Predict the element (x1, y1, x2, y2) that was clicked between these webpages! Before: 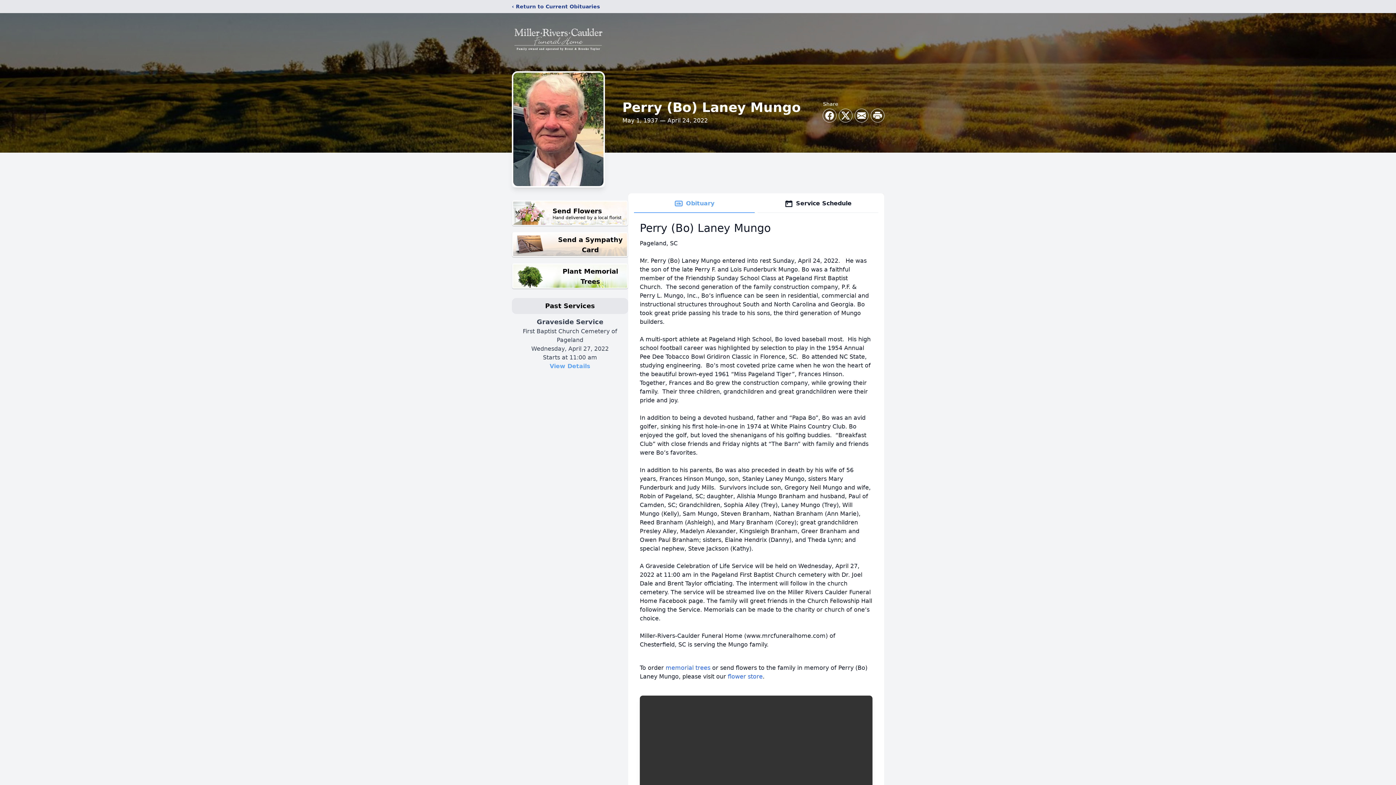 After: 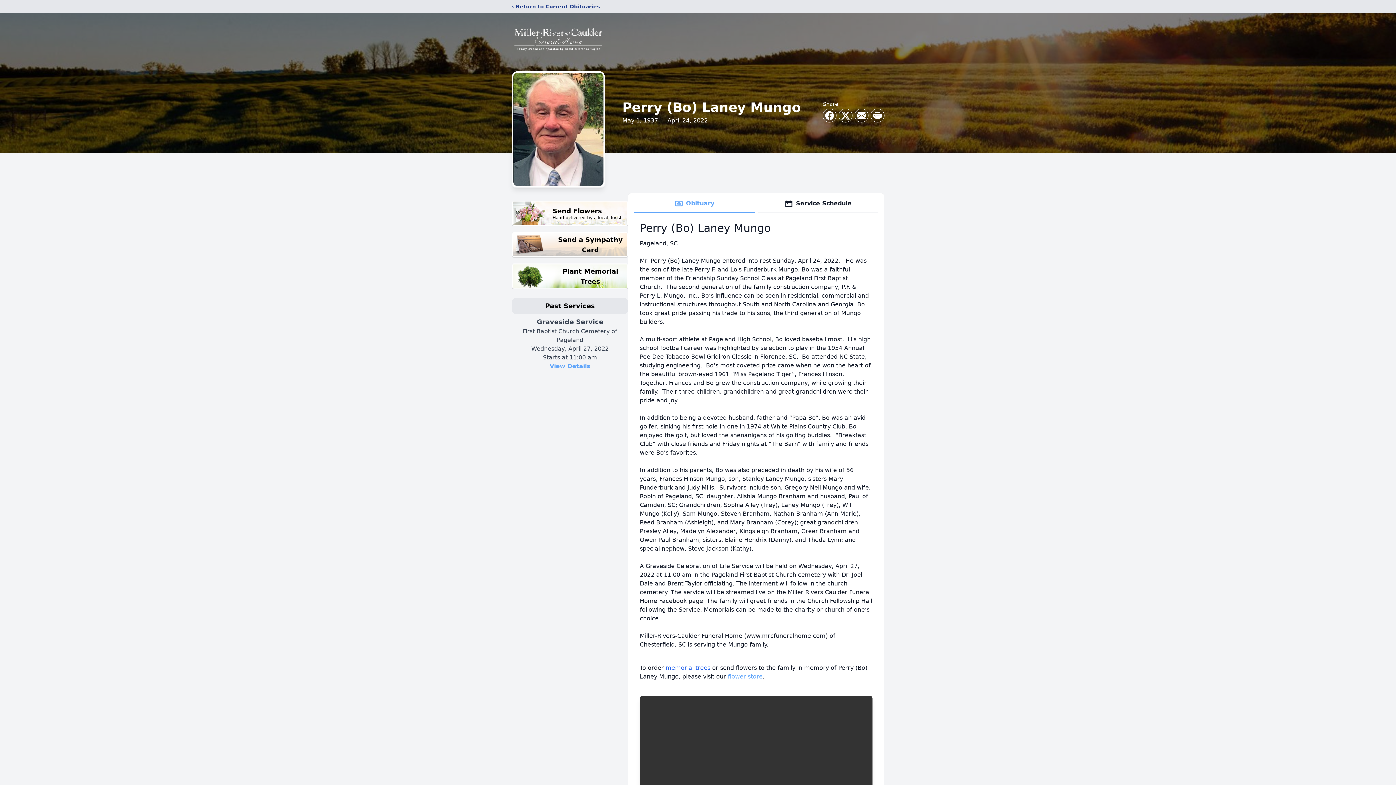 Action: bbox: (728, 673, 762, 680) label: flower store